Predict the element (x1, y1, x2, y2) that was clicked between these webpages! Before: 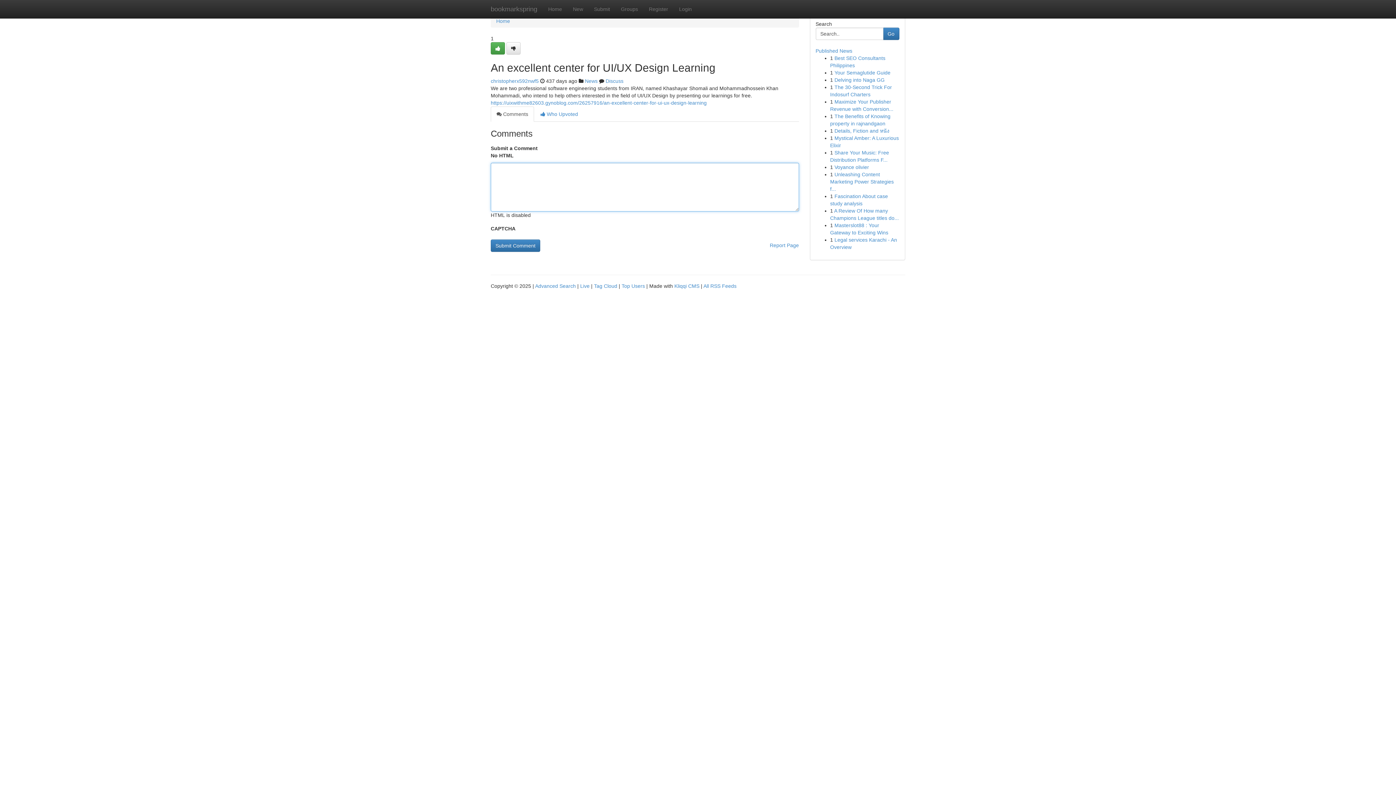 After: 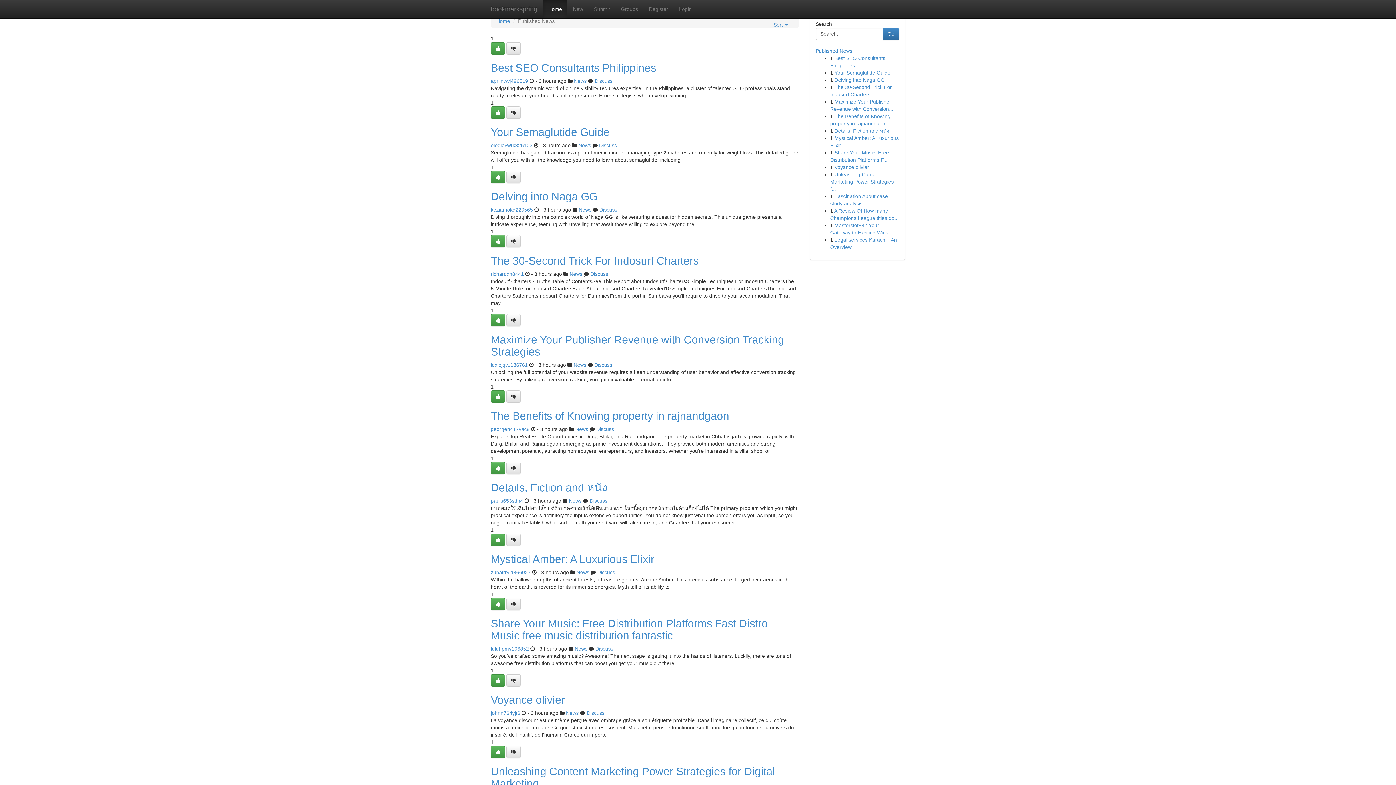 Action: label: Tag Cloud bbox: (594, 283, 617, 289)